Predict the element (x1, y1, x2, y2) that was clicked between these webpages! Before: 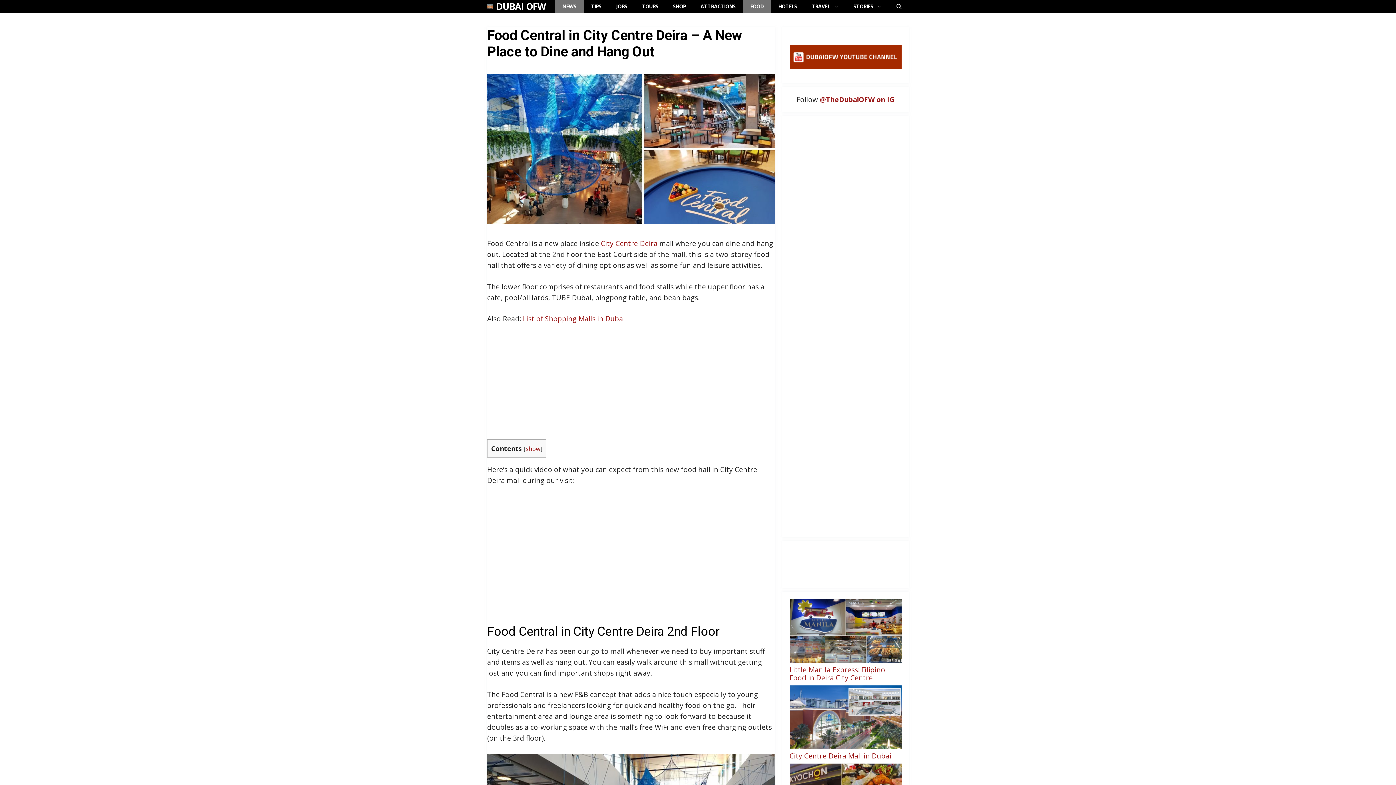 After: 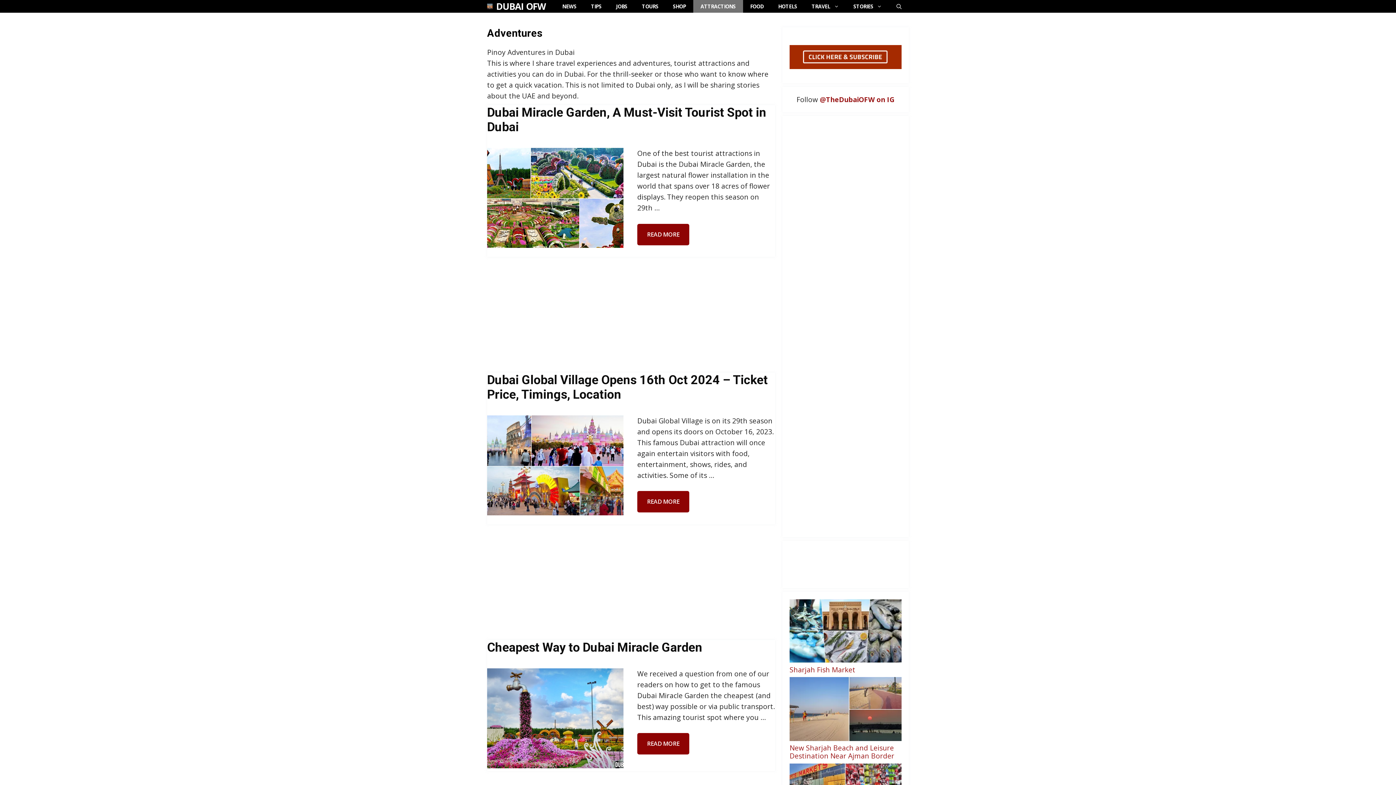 Action: bbox: (693, 0, 743, 12) label: ATTRACTIONS